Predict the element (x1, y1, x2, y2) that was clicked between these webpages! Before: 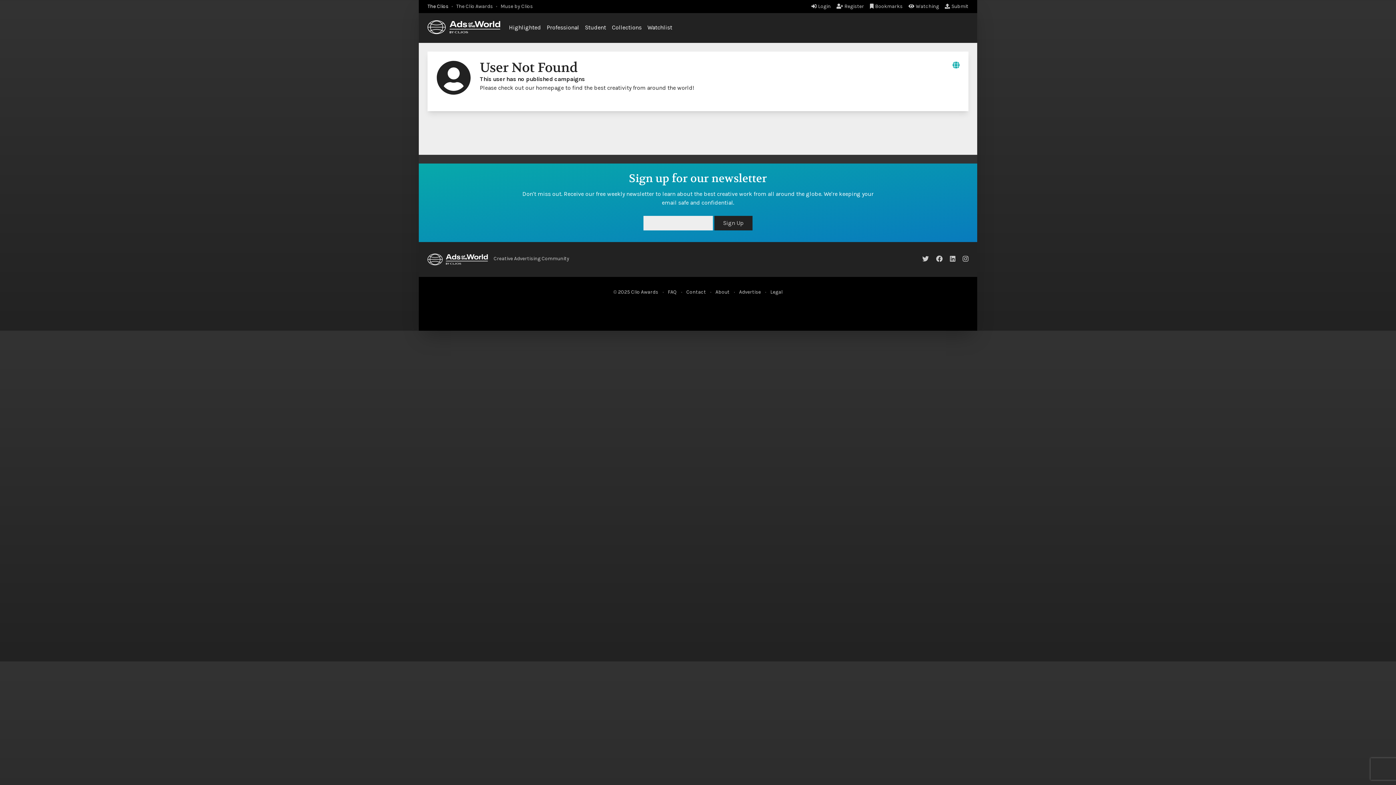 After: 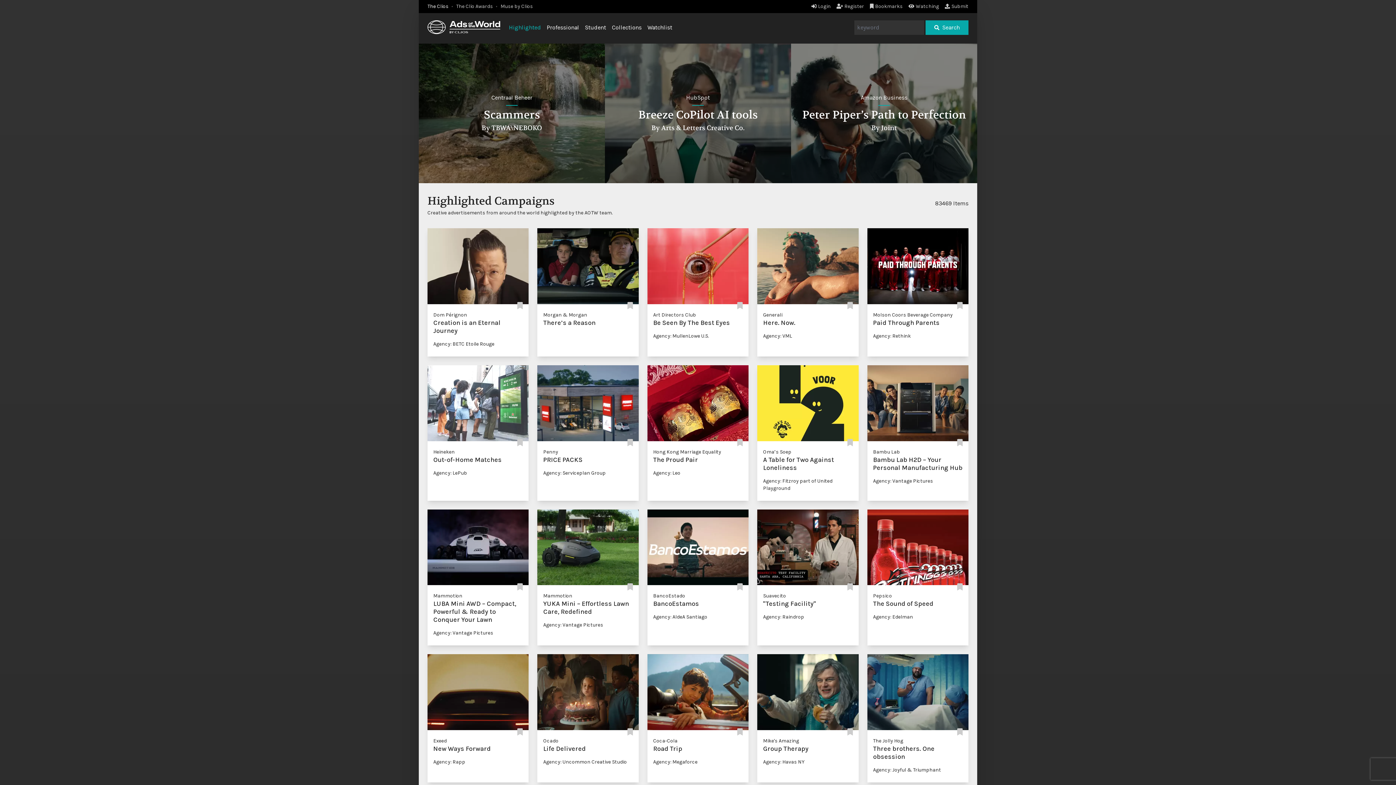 Action: bbox: (509, 24, 541, 30) label: Highlighted